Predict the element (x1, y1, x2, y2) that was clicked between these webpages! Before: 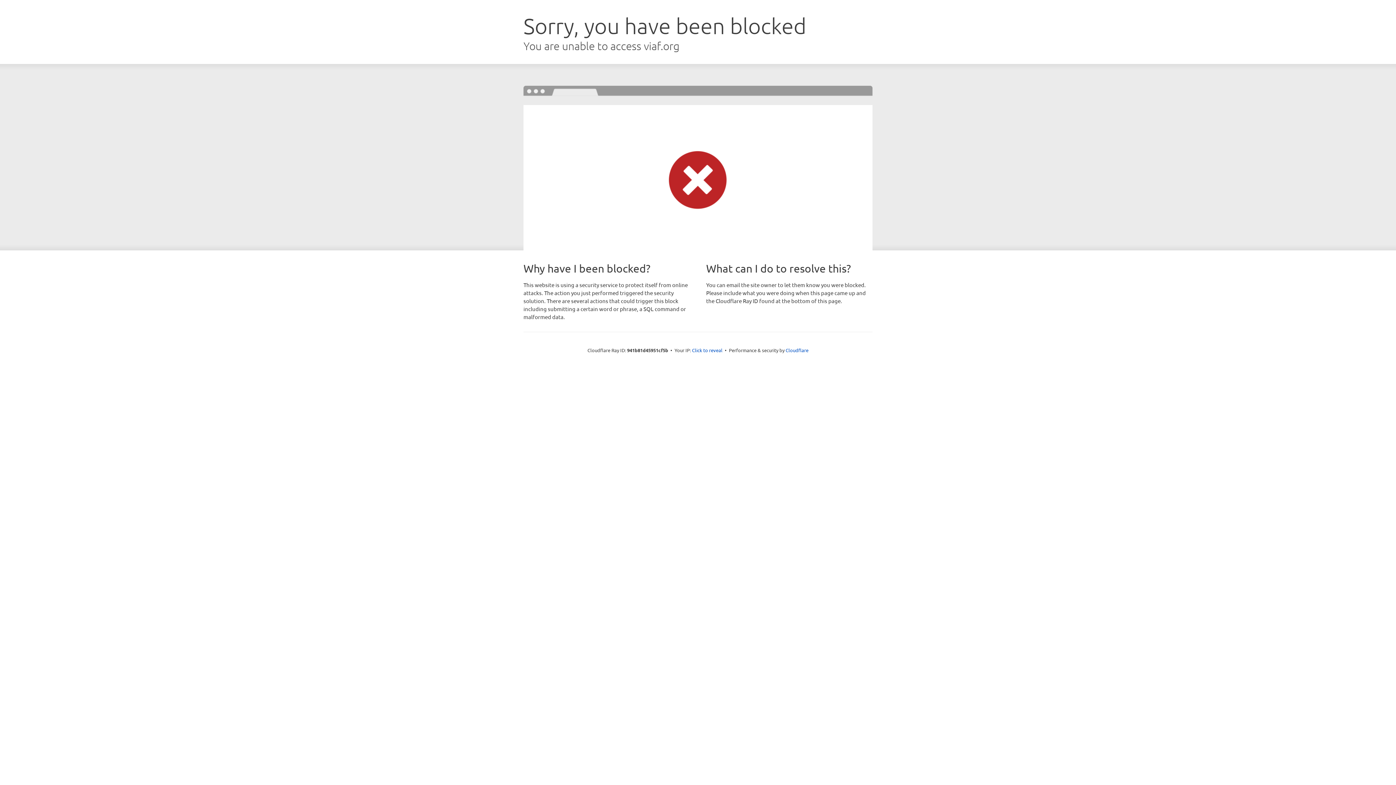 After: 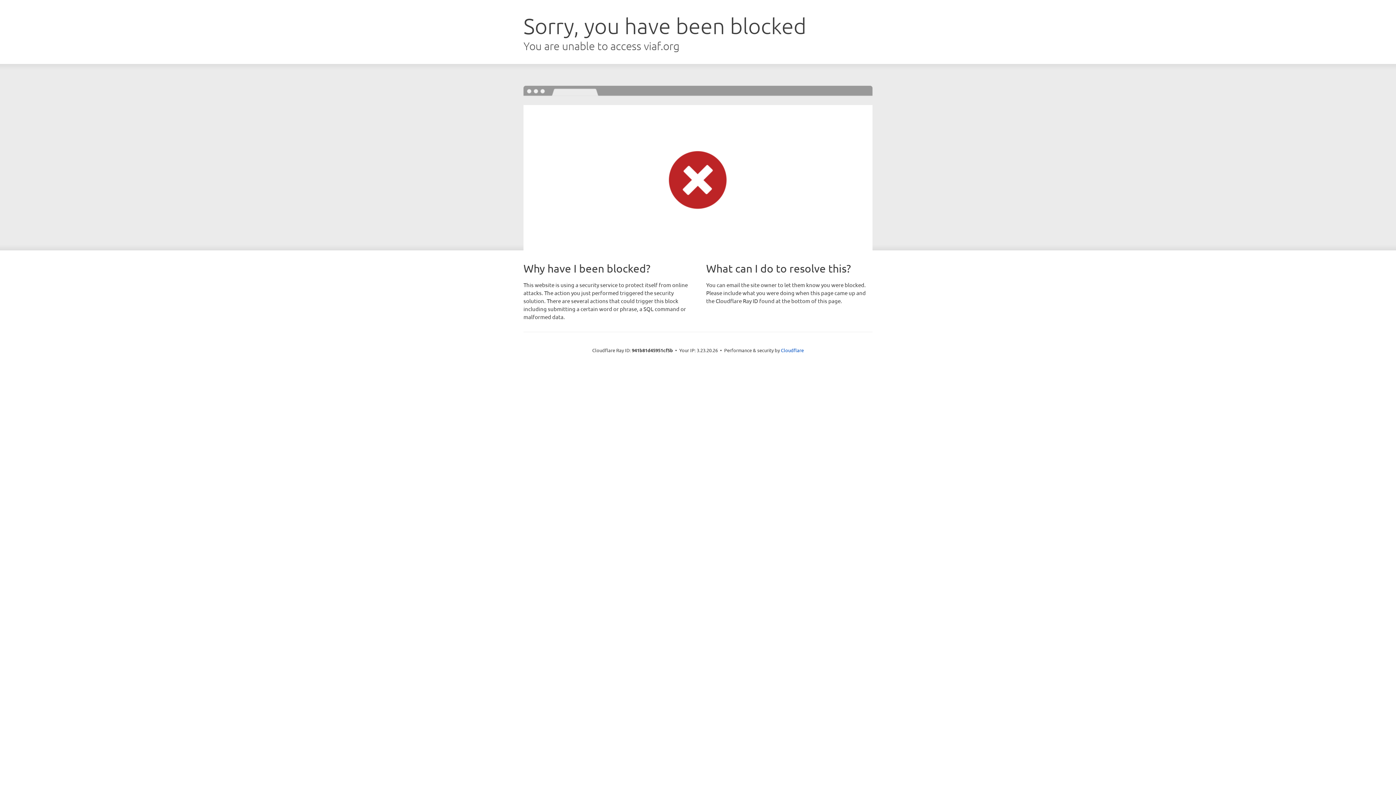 Action: bbox: (692, 346, 722, 353) label: Click to reveal